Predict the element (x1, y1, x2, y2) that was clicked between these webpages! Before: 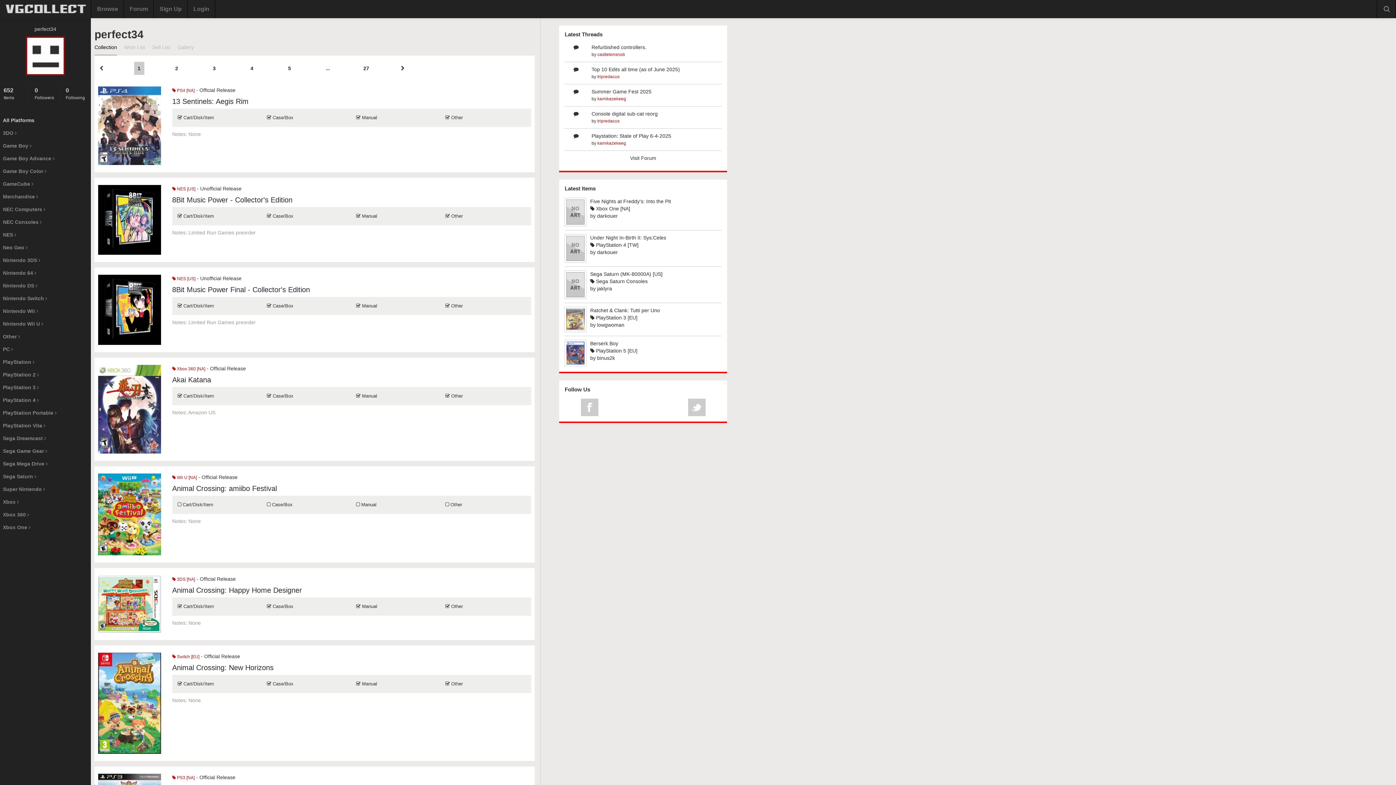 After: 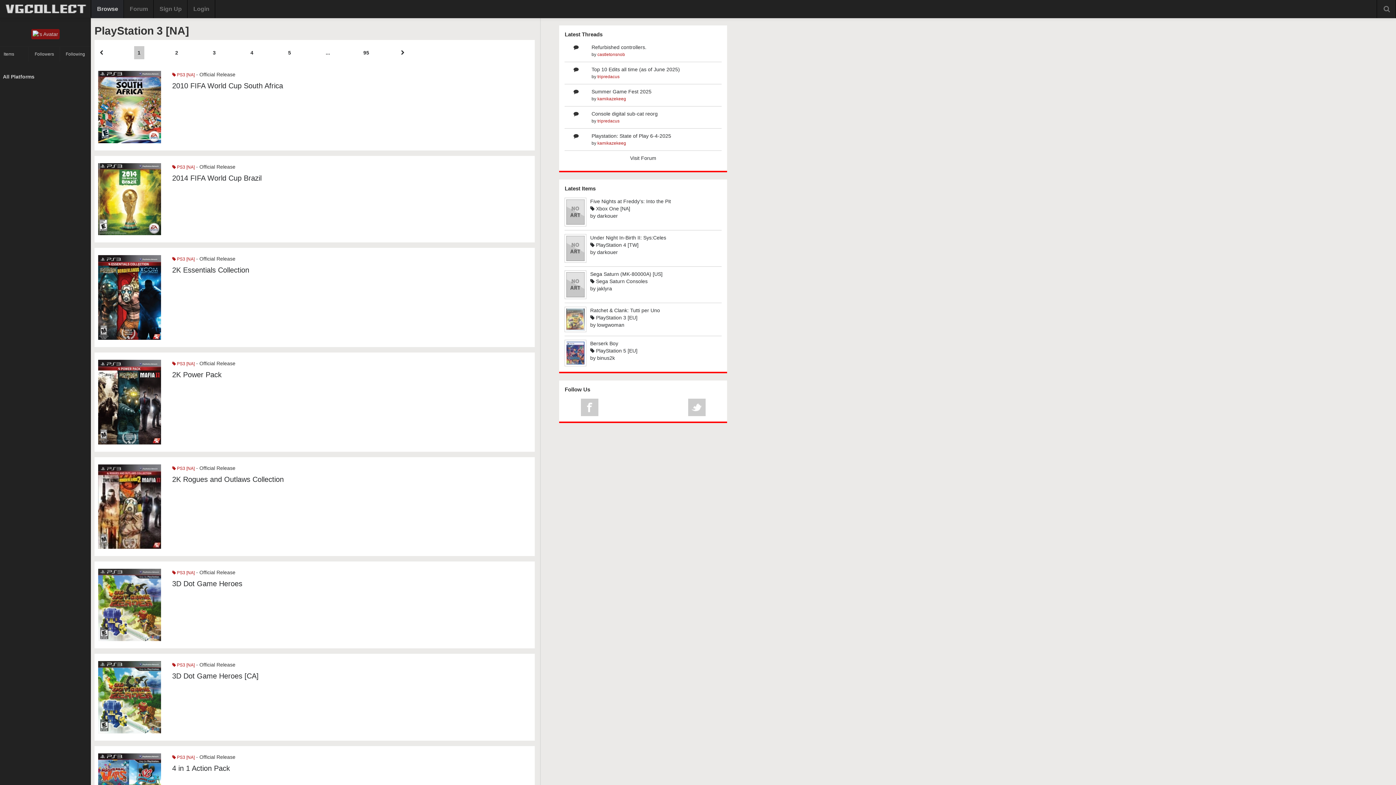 Action: label:  PS3 [NA] bbox: (172, 775, 194, 780)